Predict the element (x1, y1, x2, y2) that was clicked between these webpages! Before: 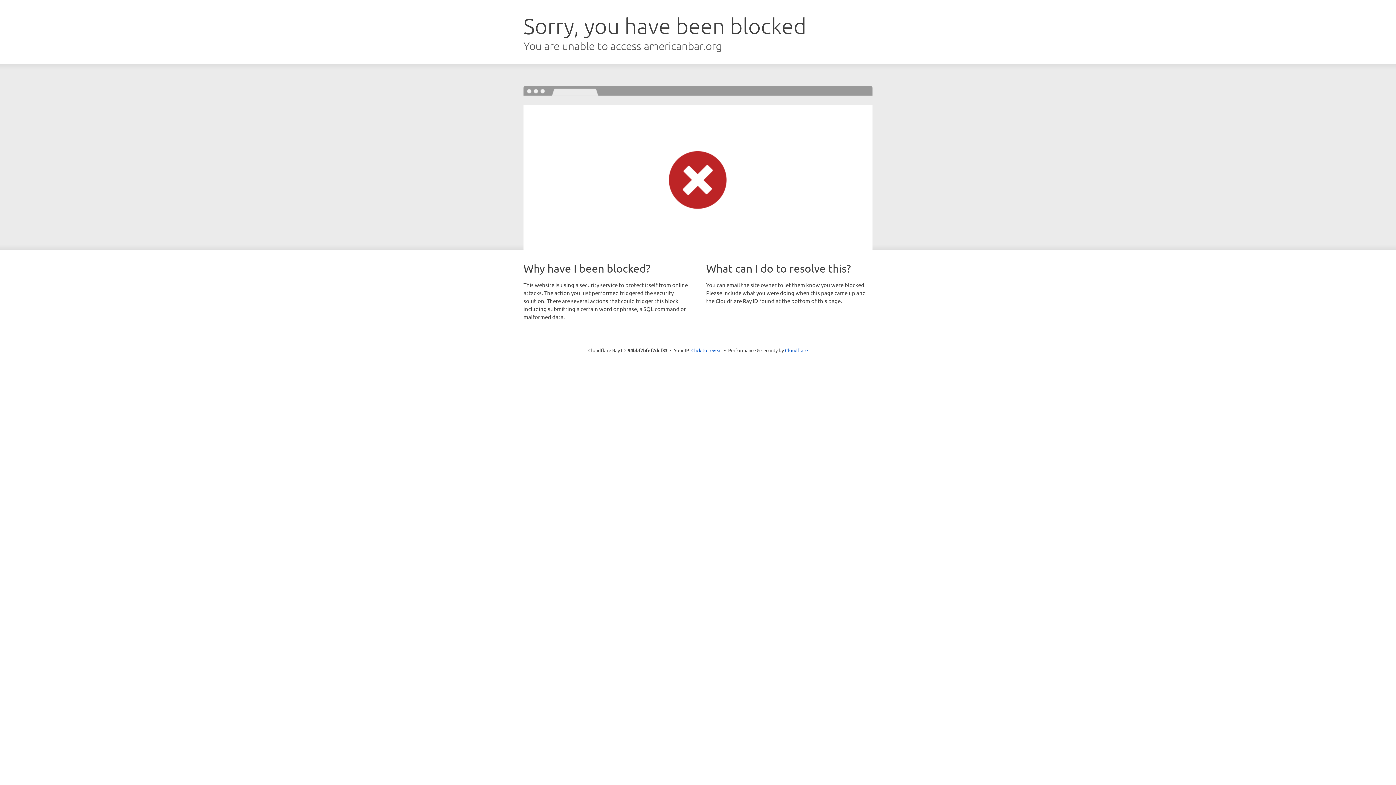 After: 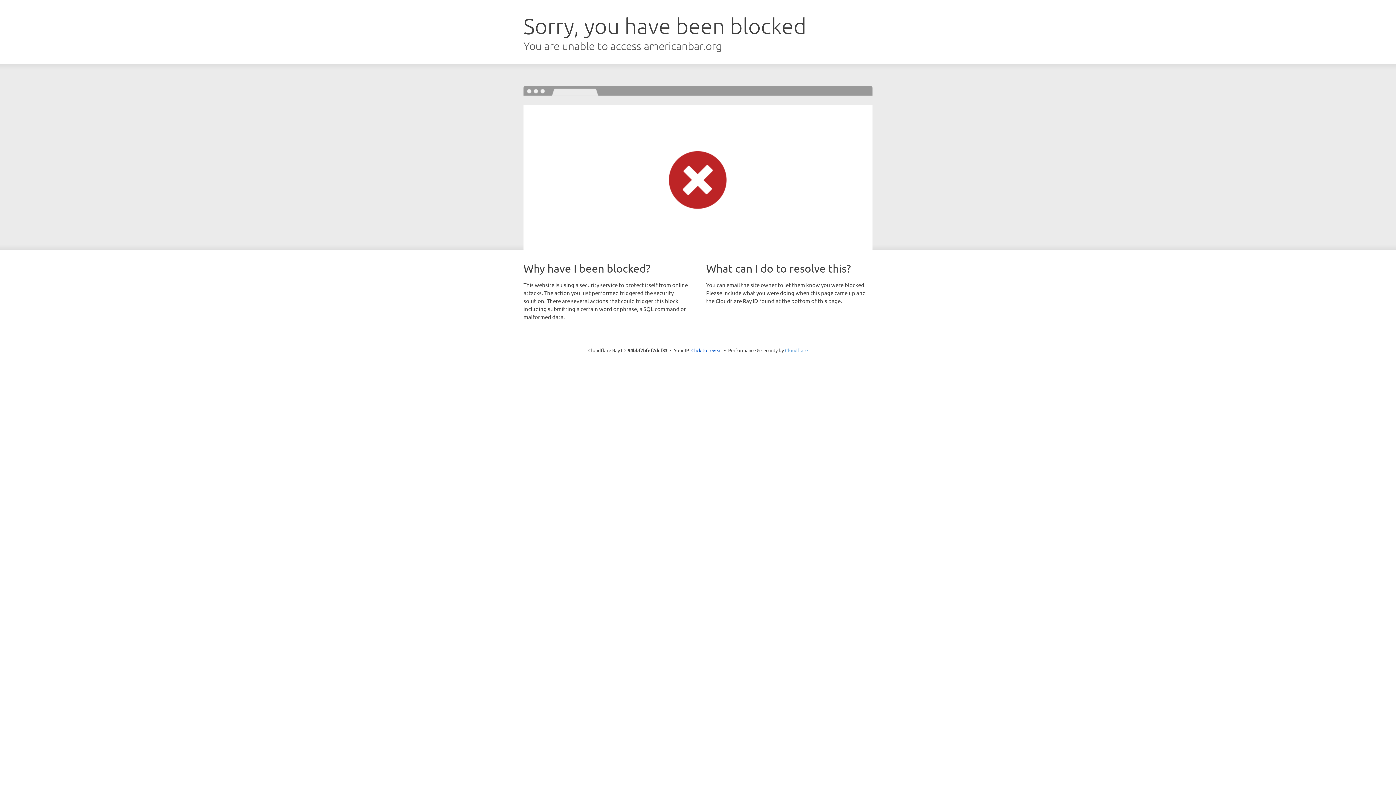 Action: bbox: (785, 347, 808, 353) label: Cloudflare